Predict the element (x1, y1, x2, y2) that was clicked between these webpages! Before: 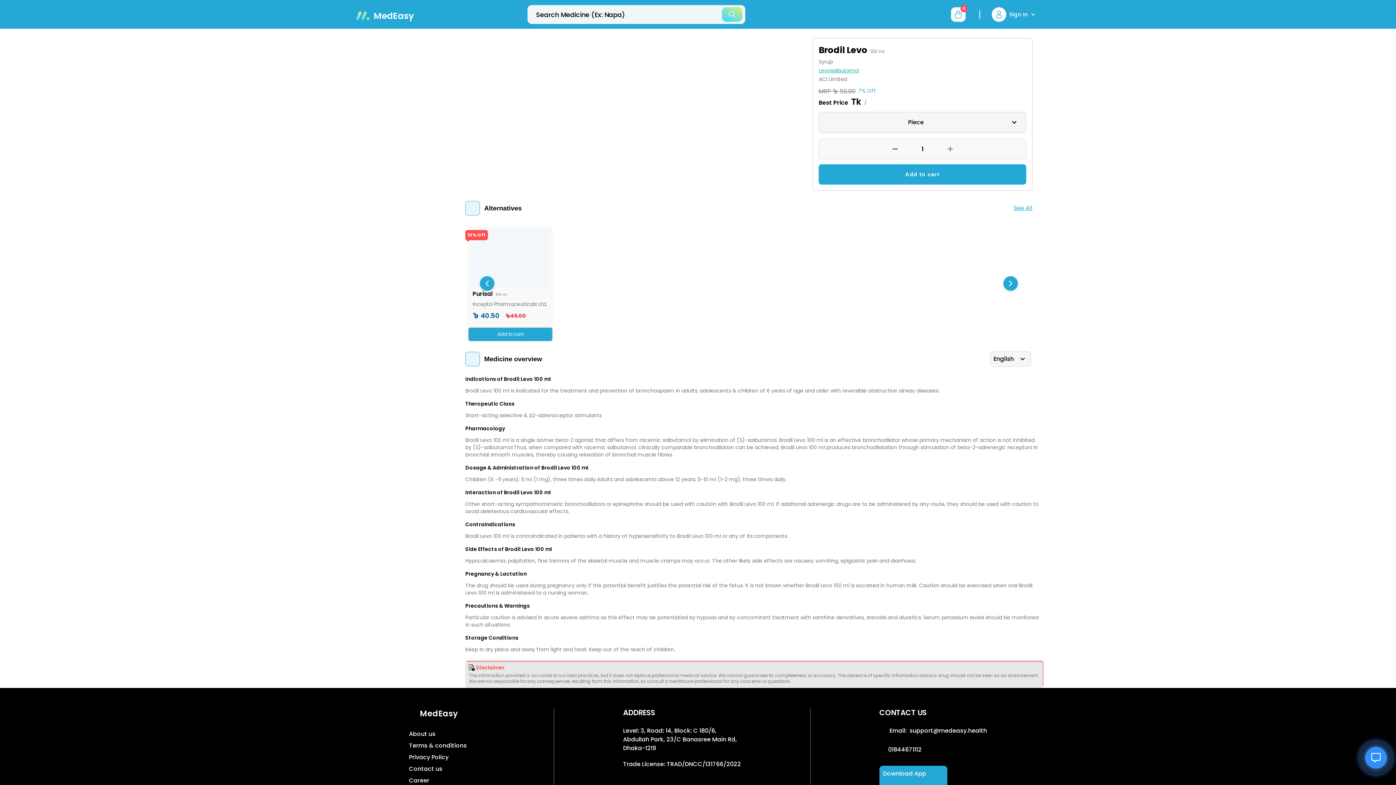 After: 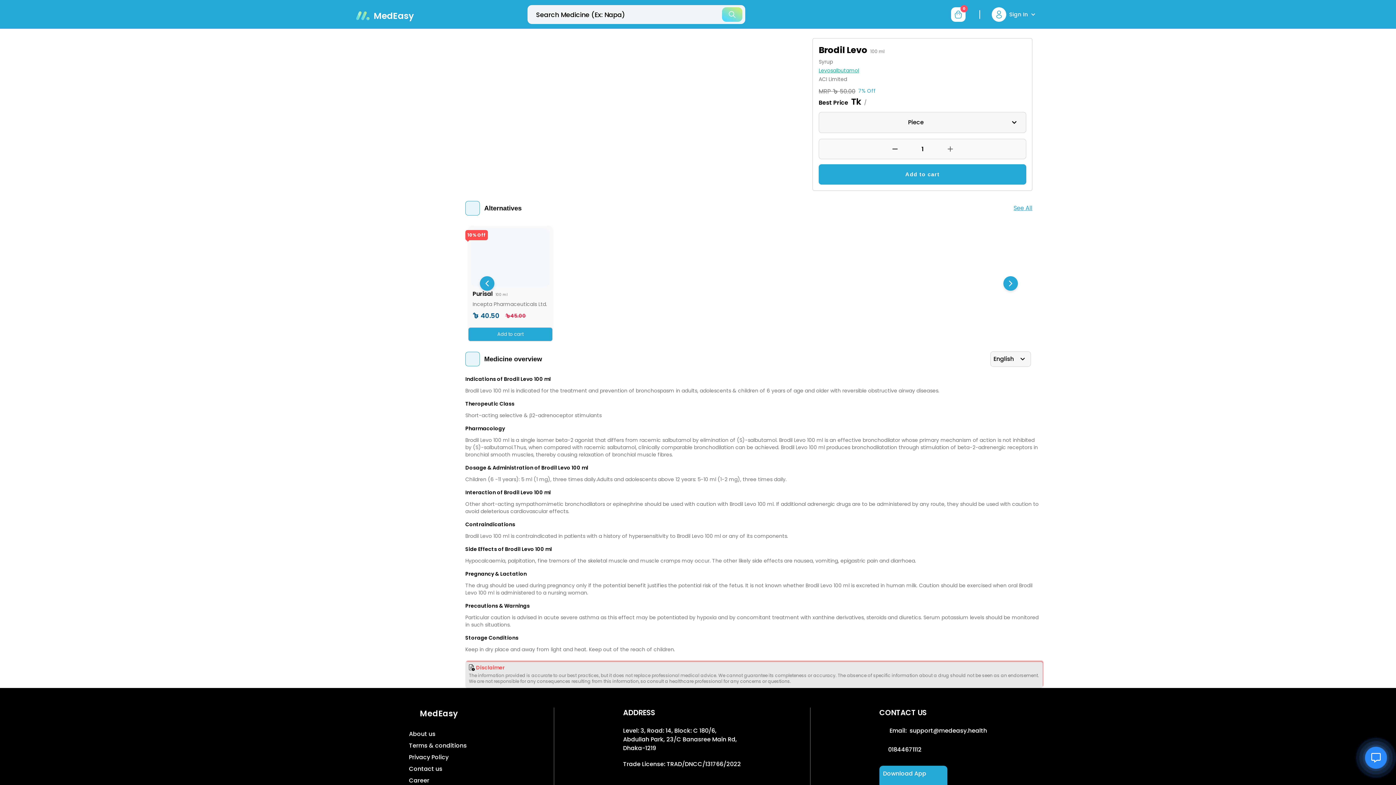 Action: bbox: (951, 7, 965, 21) label: cart-button